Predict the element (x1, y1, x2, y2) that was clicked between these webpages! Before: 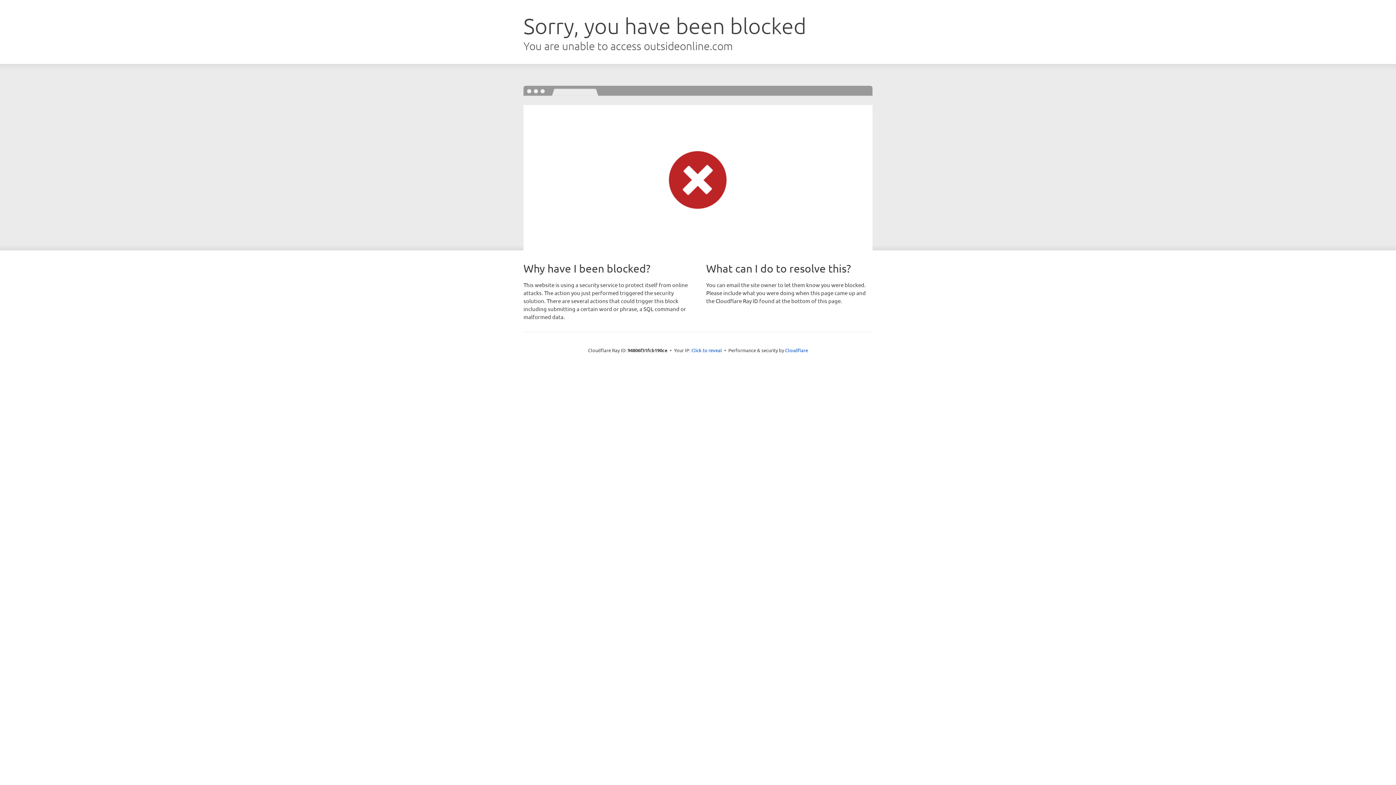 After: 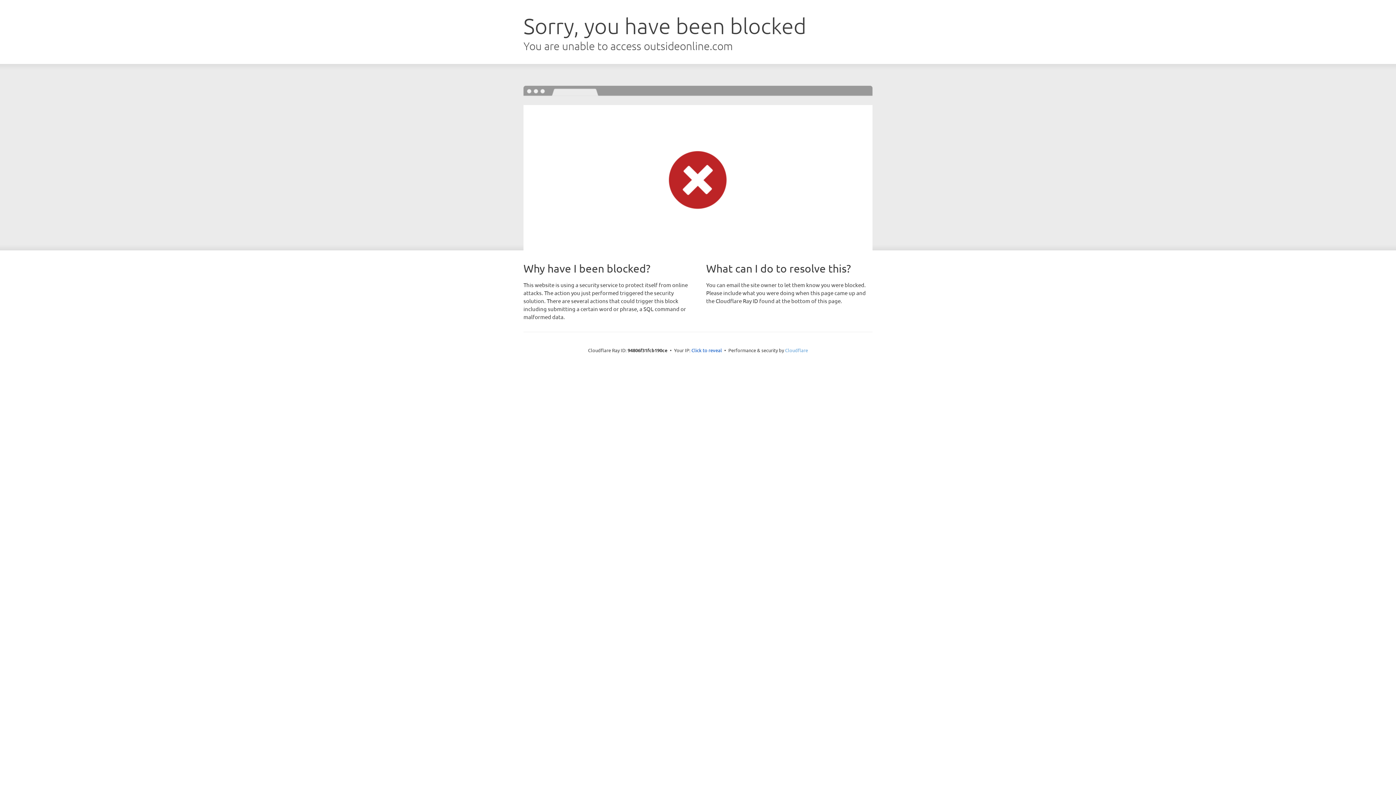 Action: bbox: (785, 347, 808, 353) label: Cloudflare